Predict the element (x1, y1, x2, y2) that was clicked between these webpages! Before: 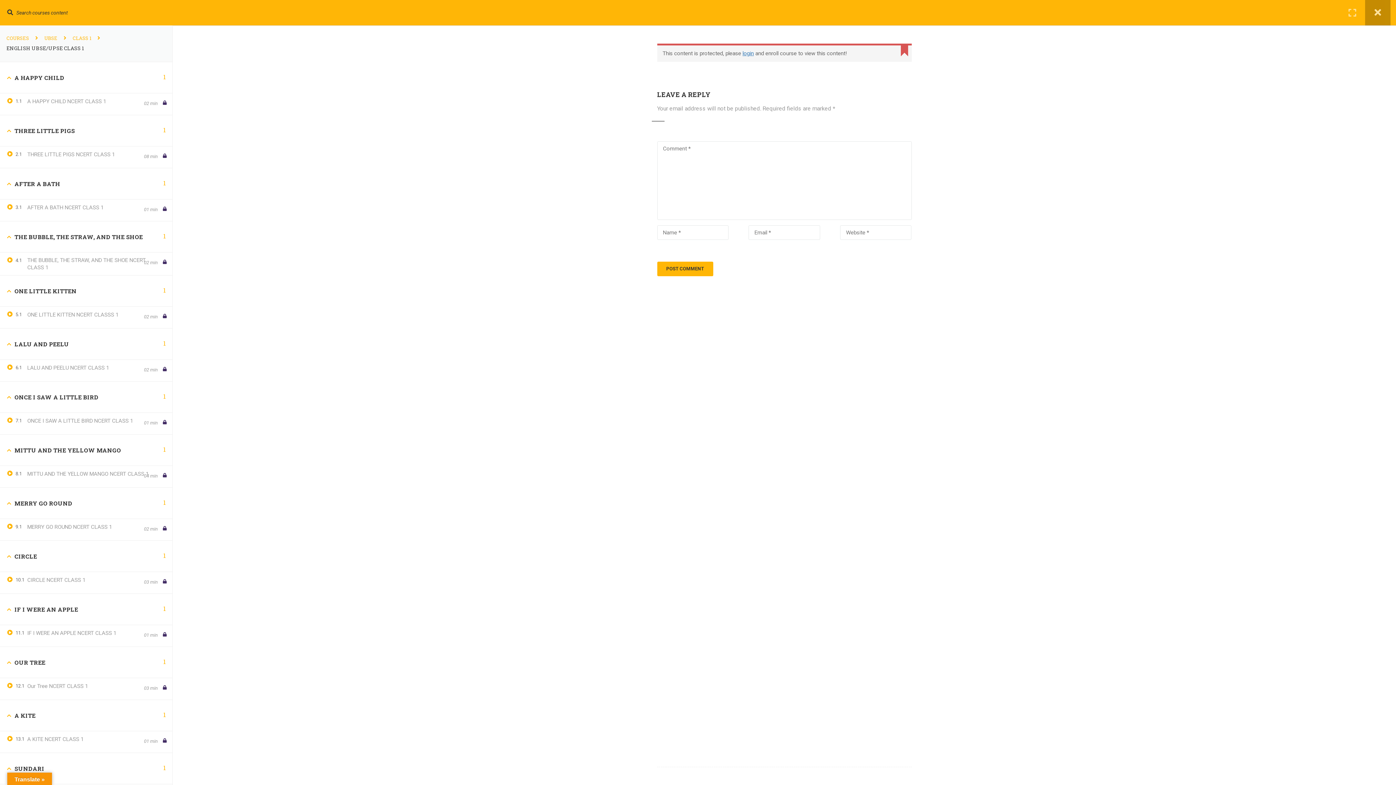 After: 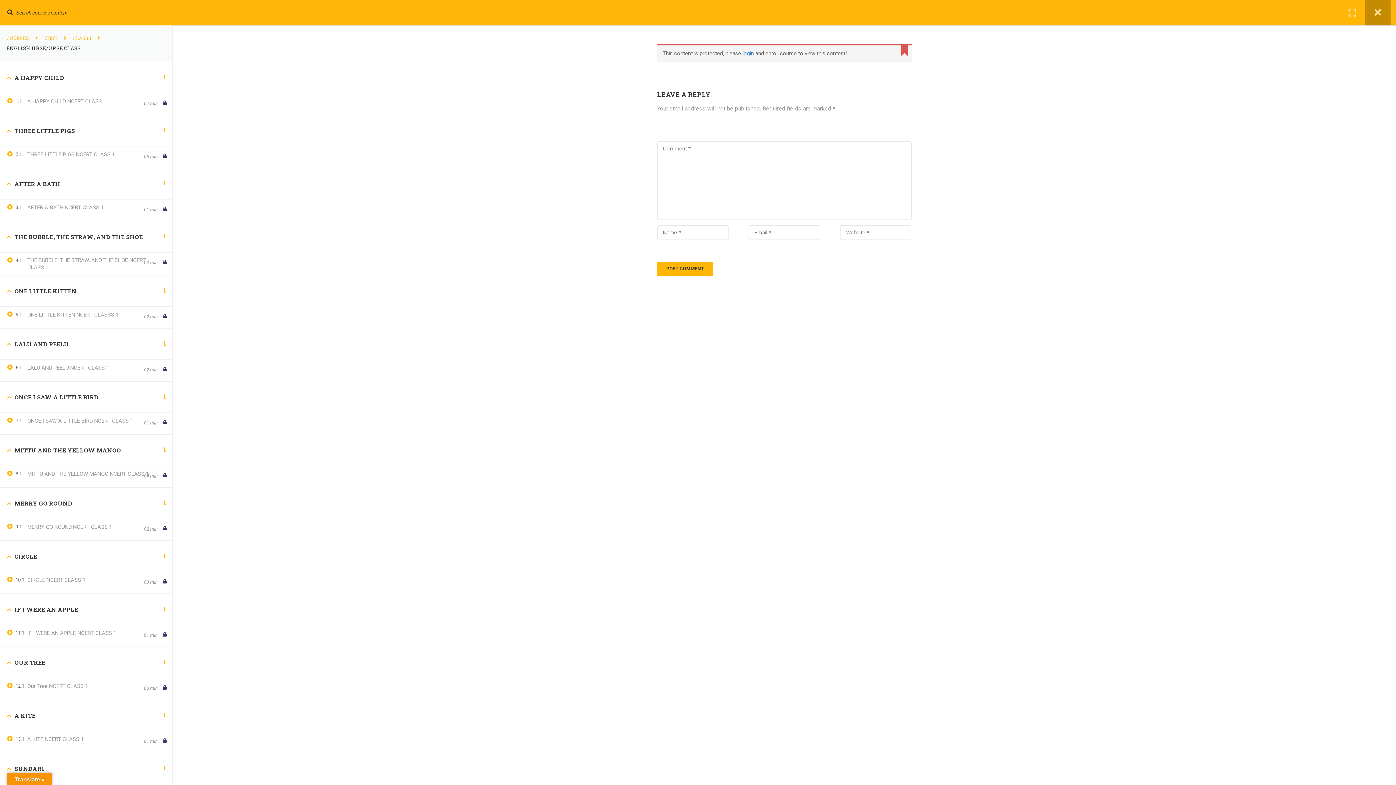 Action: bbox: (27, 682, 155, 690) label: Our Tree NCERT CLASS 1